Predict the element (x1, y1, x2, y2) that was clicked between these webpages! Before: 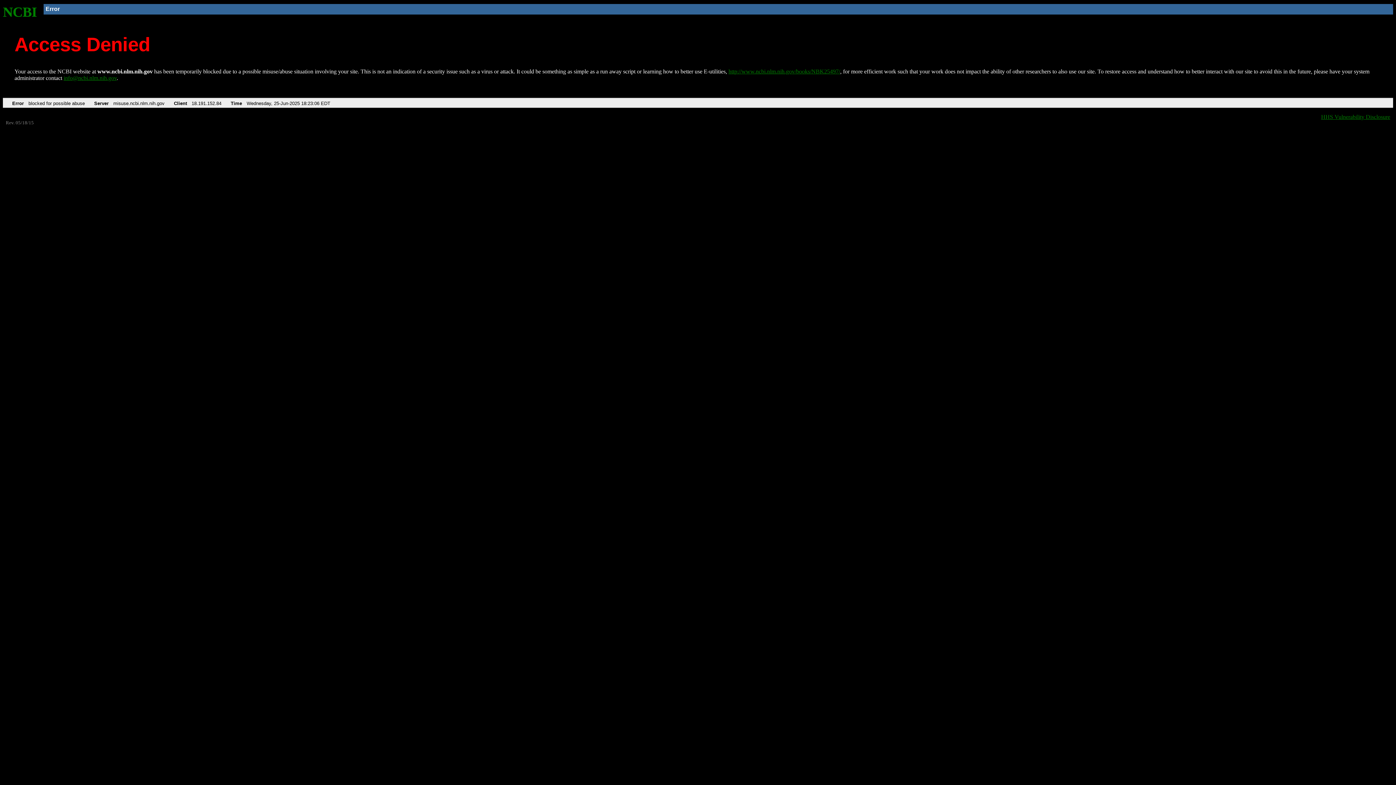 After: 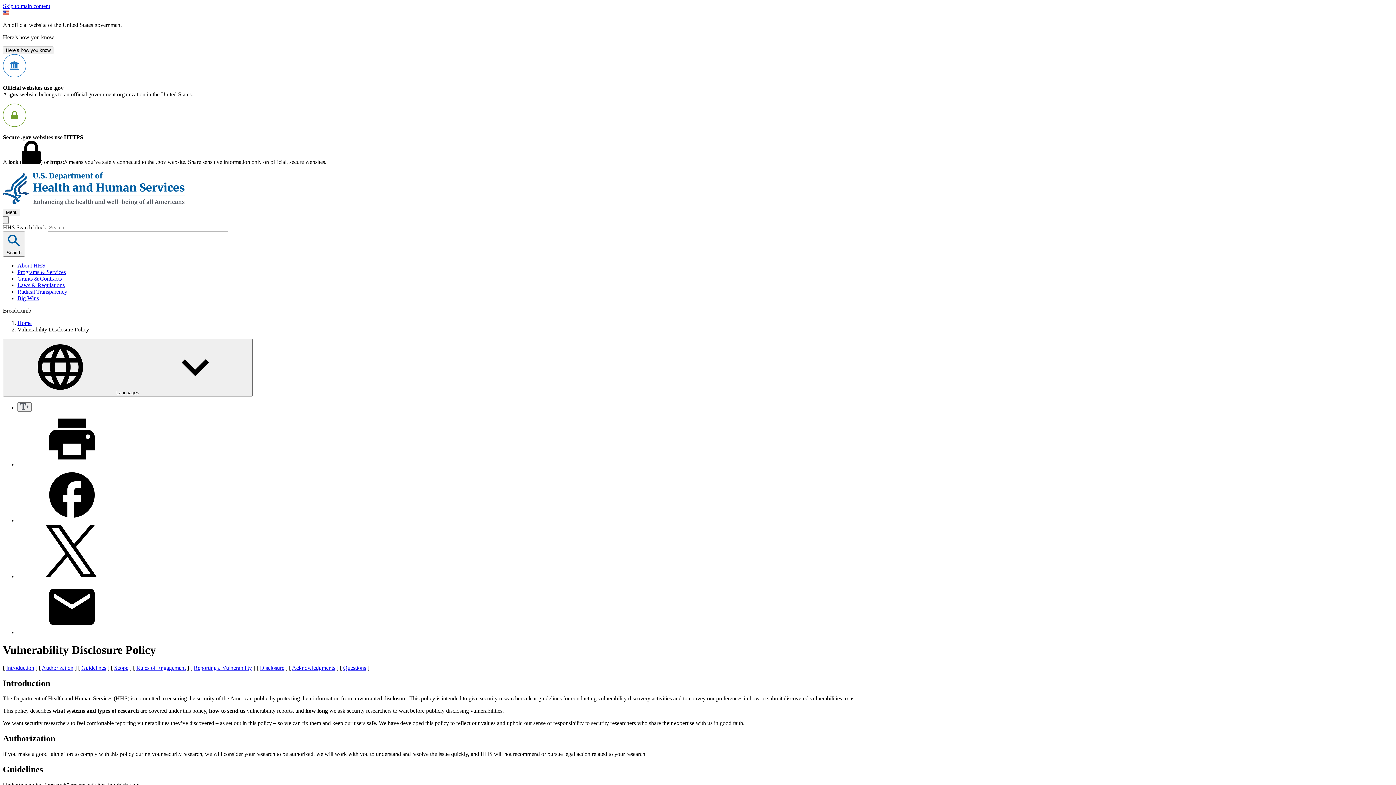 Action: label: HHS Vulnerability Disclosure bbox: (1321, 113, 1390, 119)